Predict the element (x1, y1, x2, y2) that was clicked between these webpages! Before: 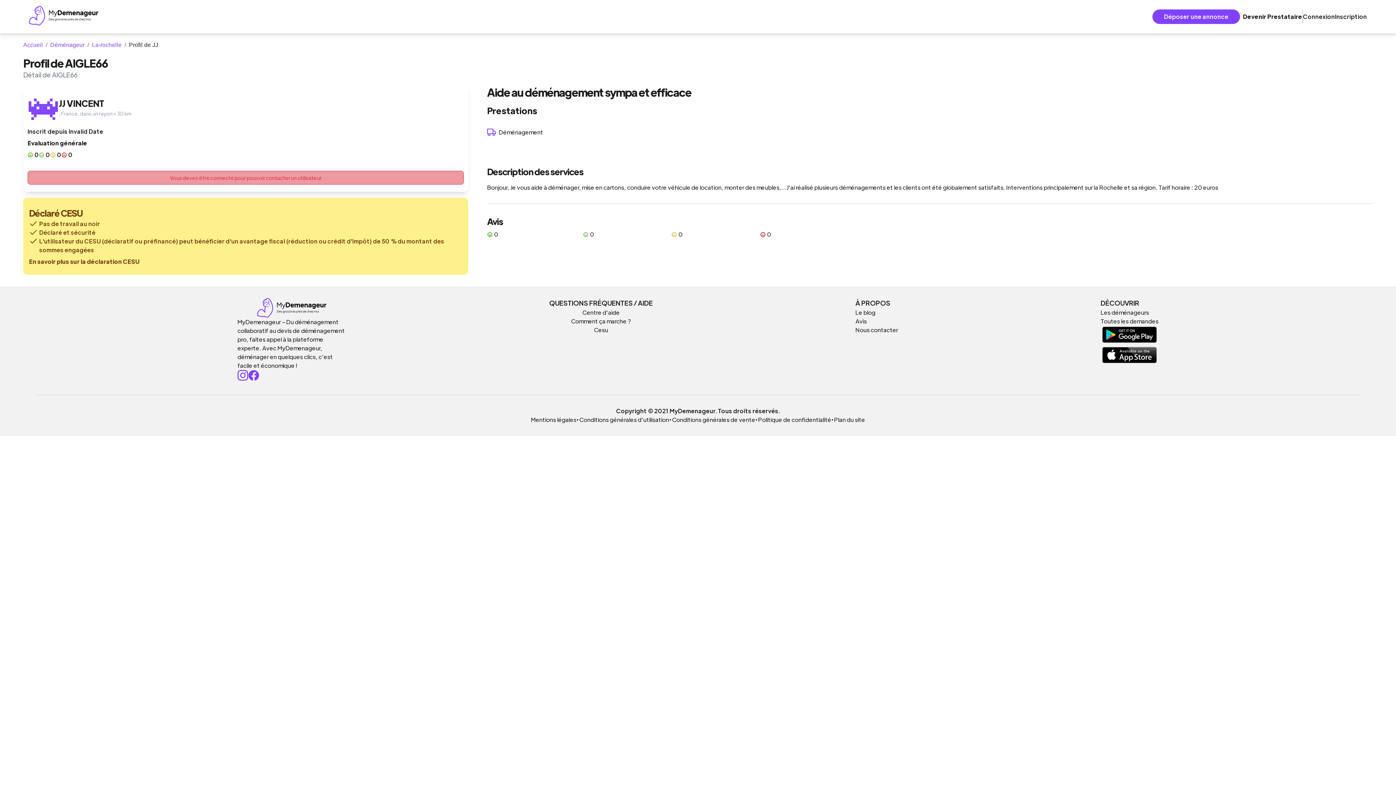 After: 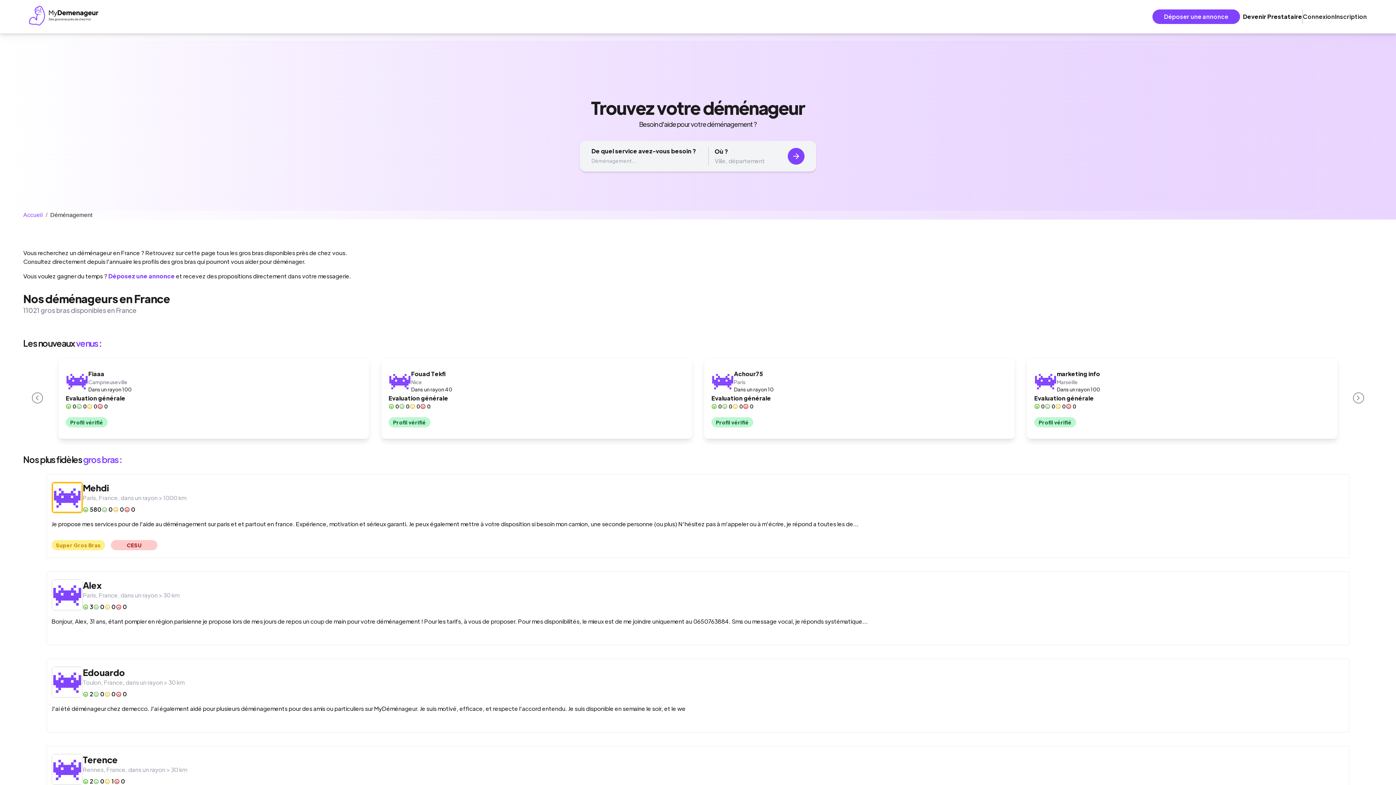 Action: label: Déménageur bbox: (50, 41, 84, 48)